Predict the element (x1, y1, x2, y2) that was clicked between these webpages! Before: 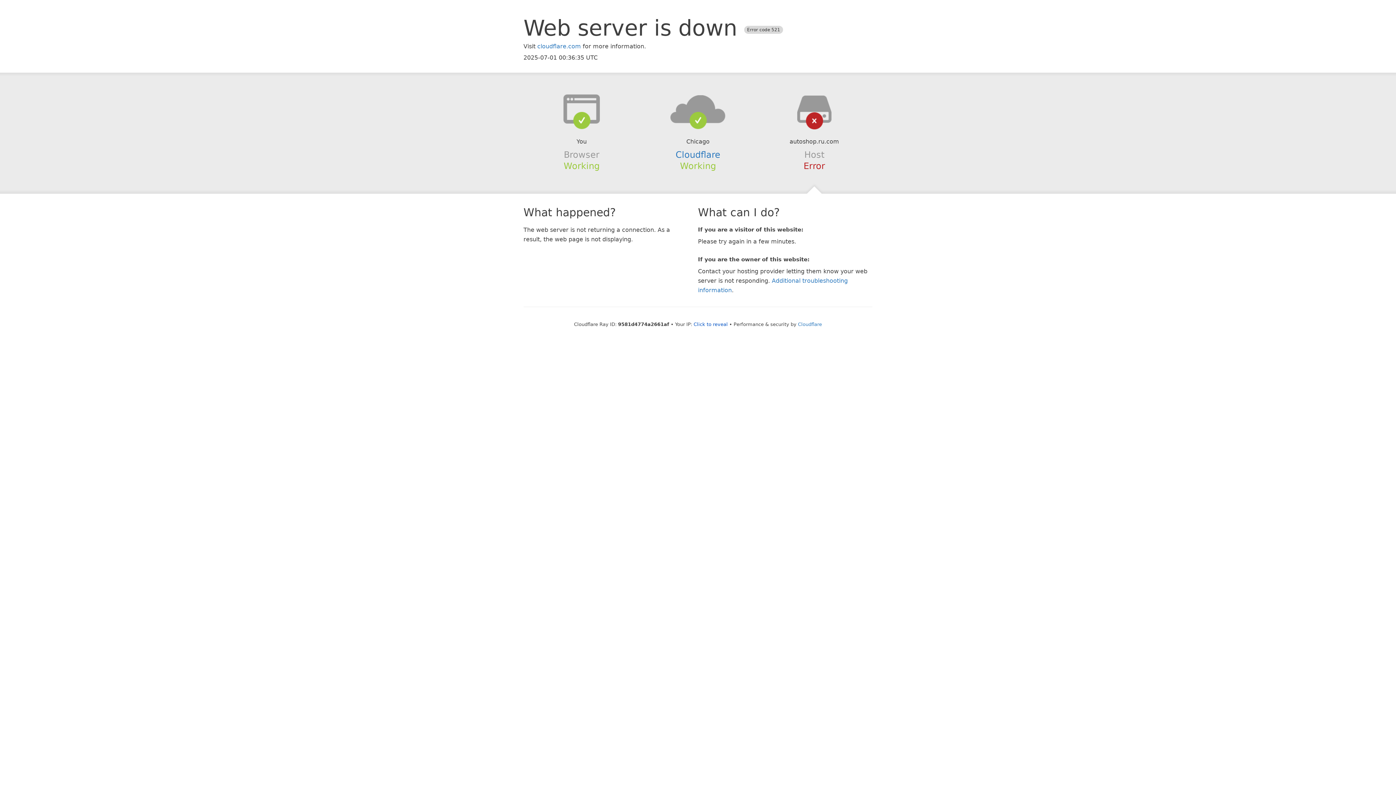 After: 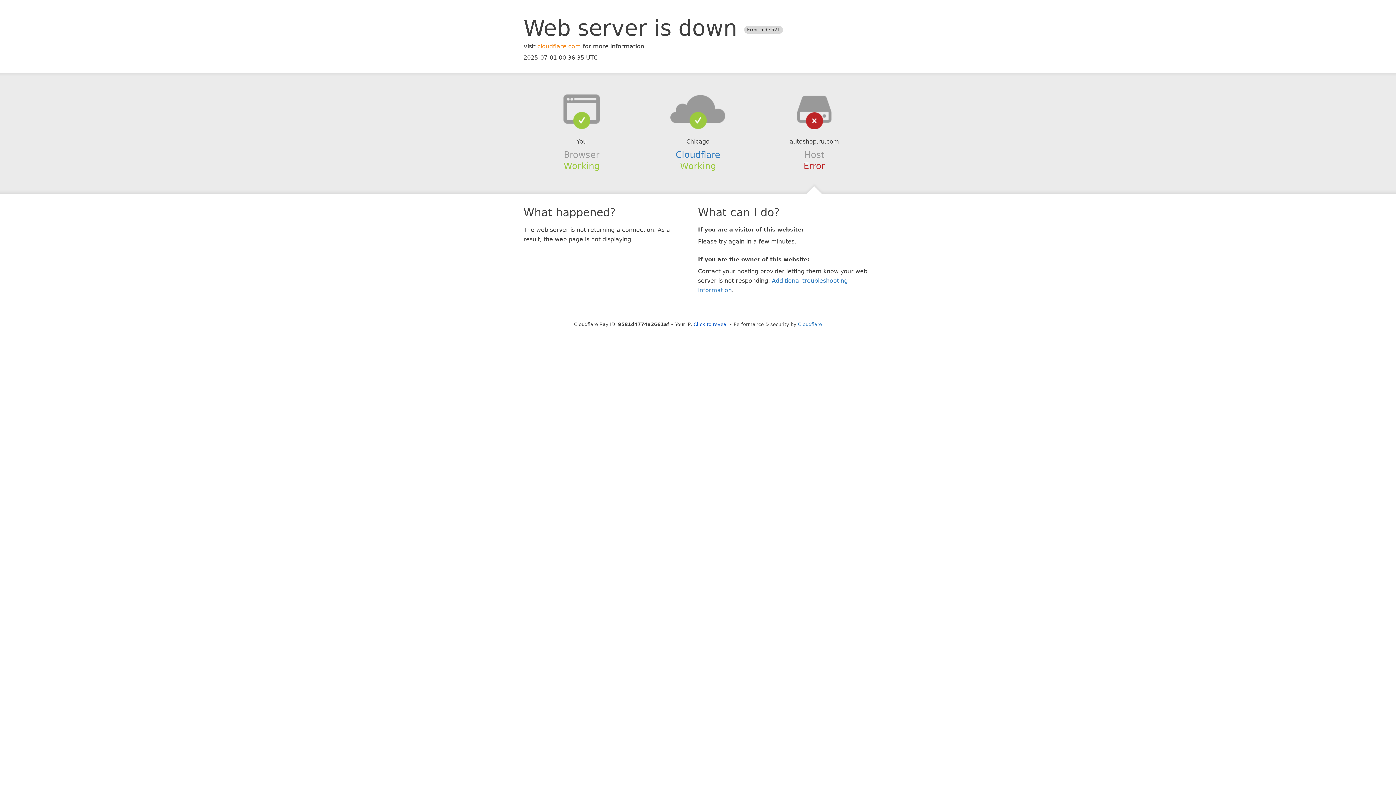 Action: label: cloudflare.com bbox: (537, 42, 581, 49)